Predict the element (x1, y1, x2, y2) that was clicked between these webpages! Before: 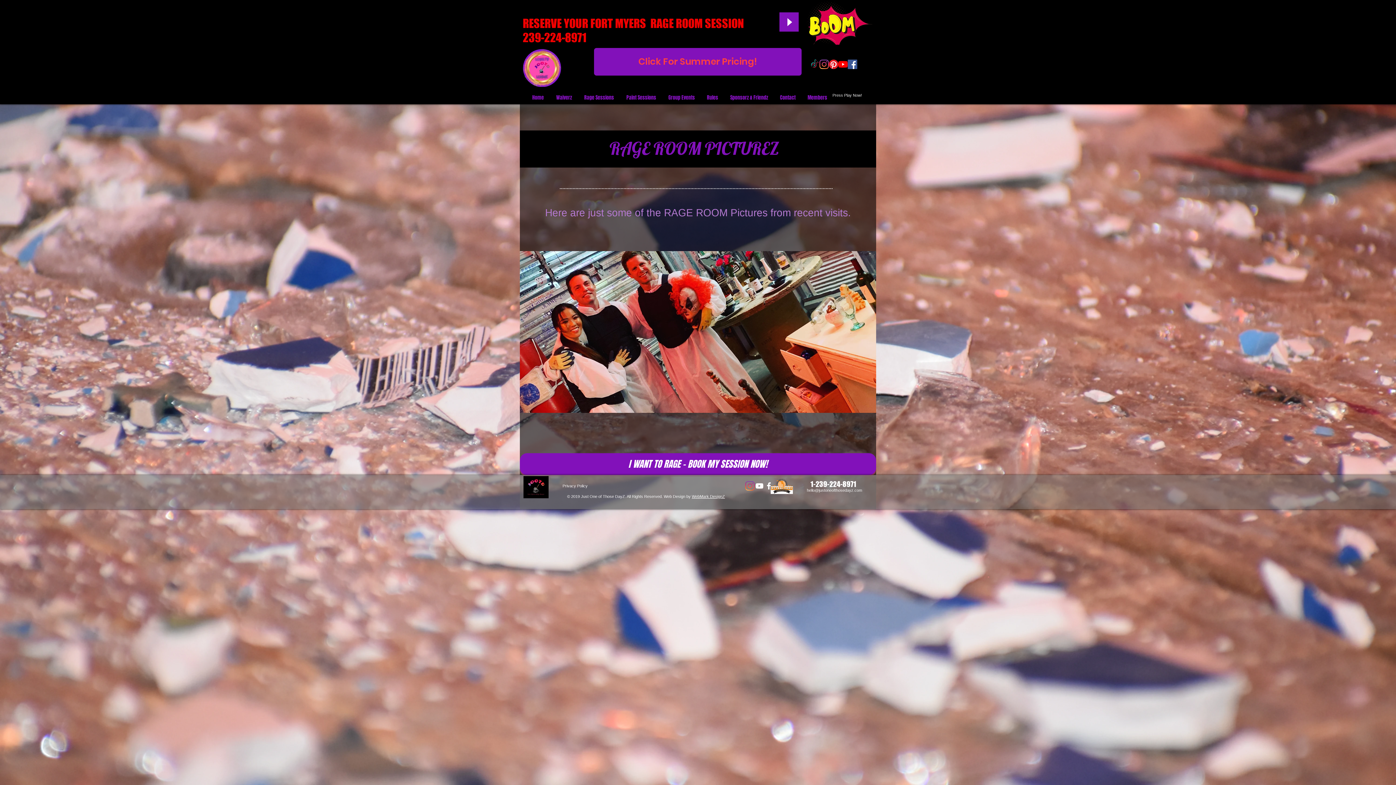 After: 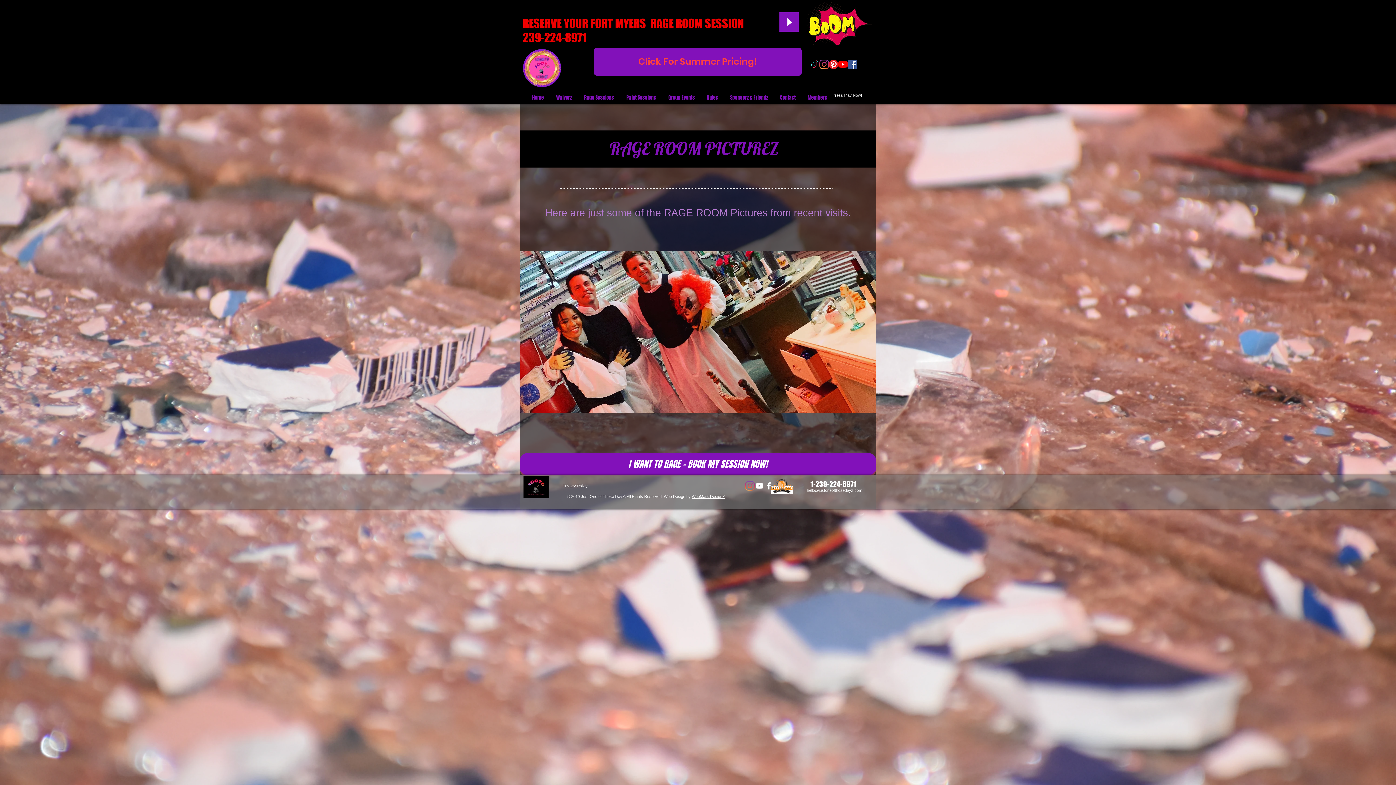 Action: bbox: (848, 59, 857, 69) label: Facebook Social Icon